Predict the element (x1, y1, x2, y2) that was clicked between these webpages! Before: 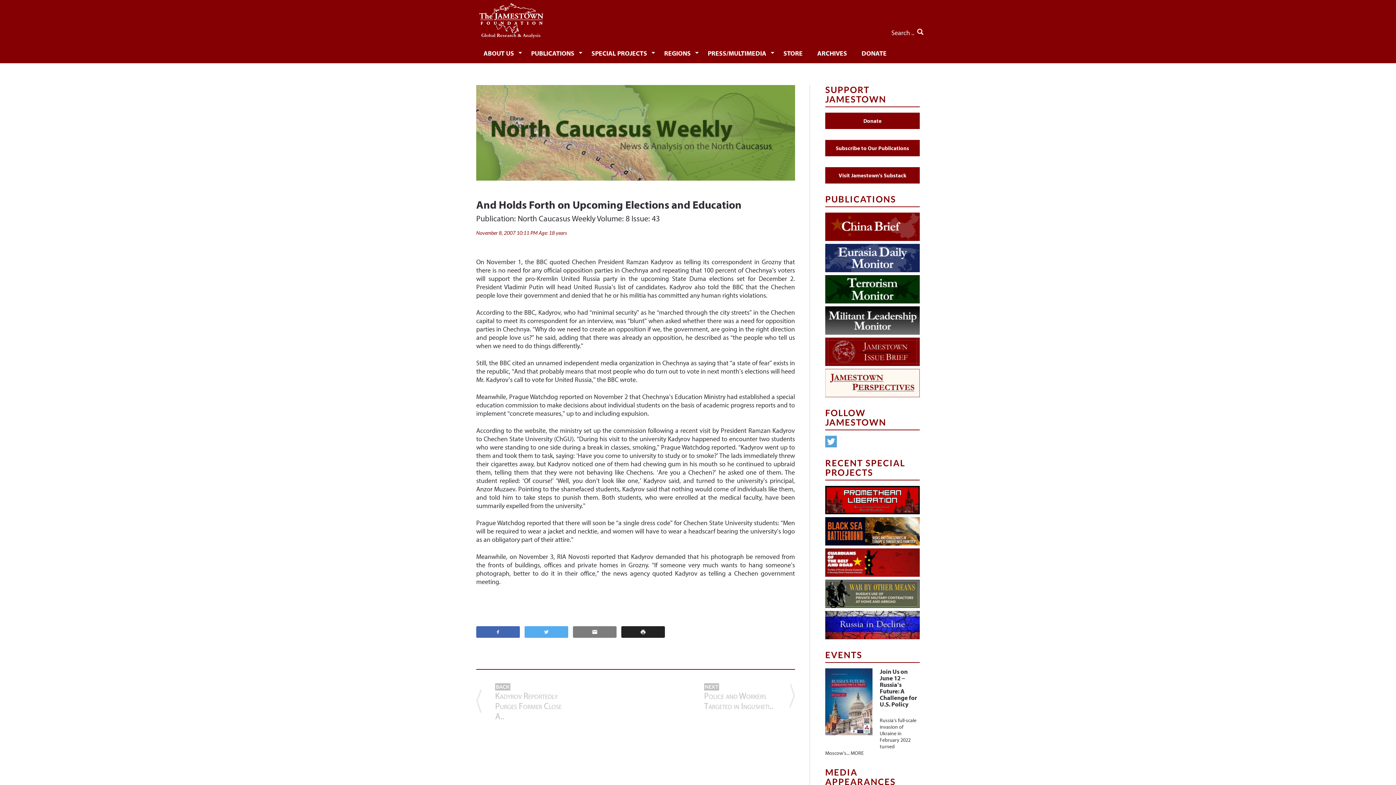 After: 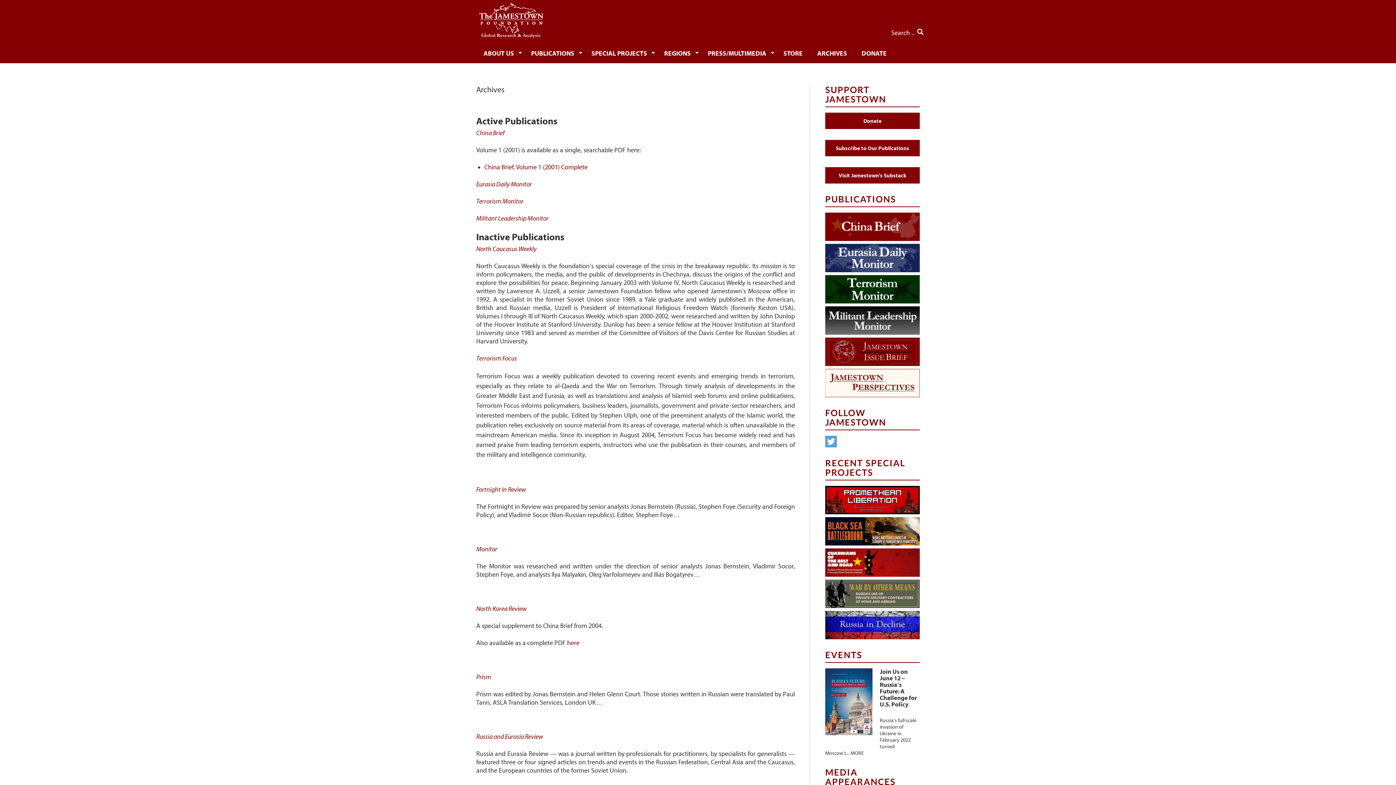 Action: bbox: (810, 42, 854, 63) label: ARCHIVES